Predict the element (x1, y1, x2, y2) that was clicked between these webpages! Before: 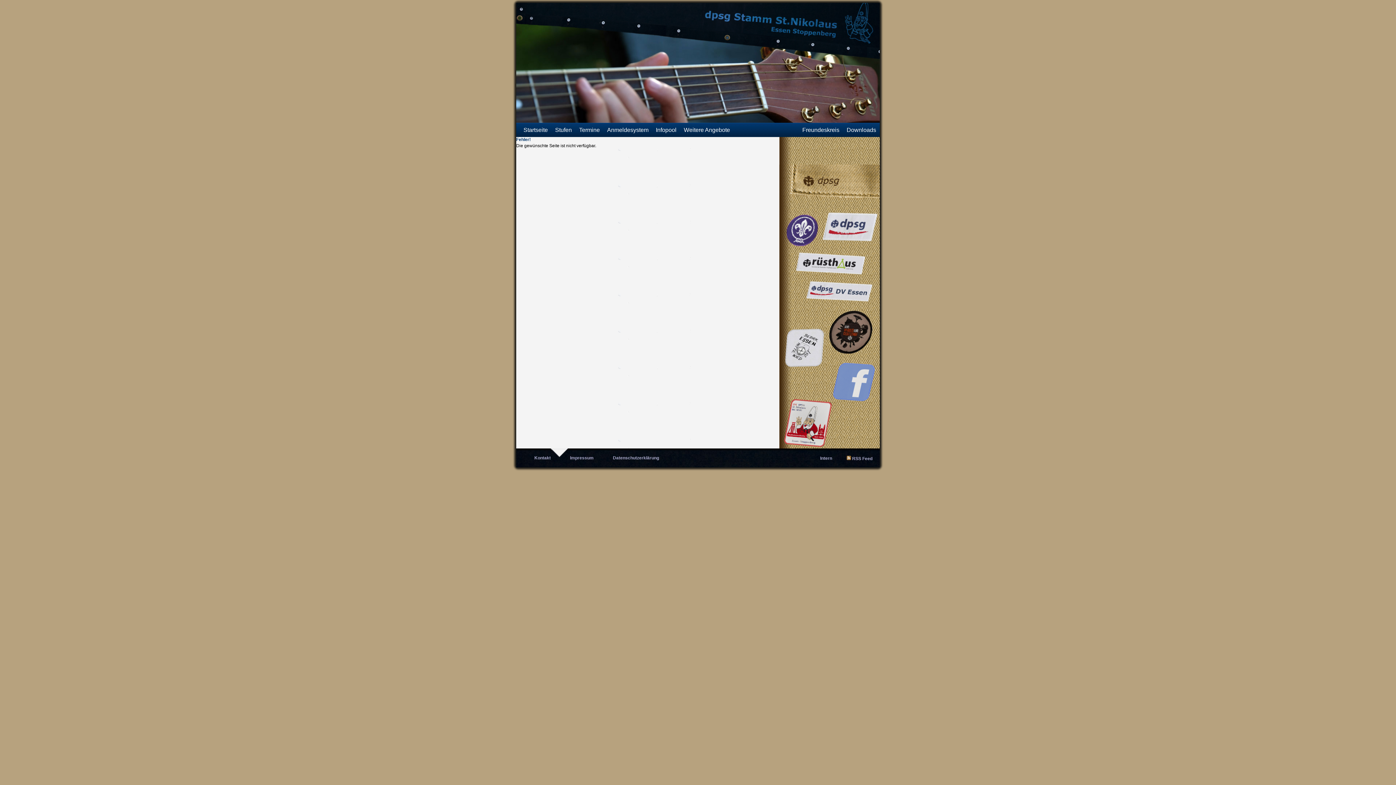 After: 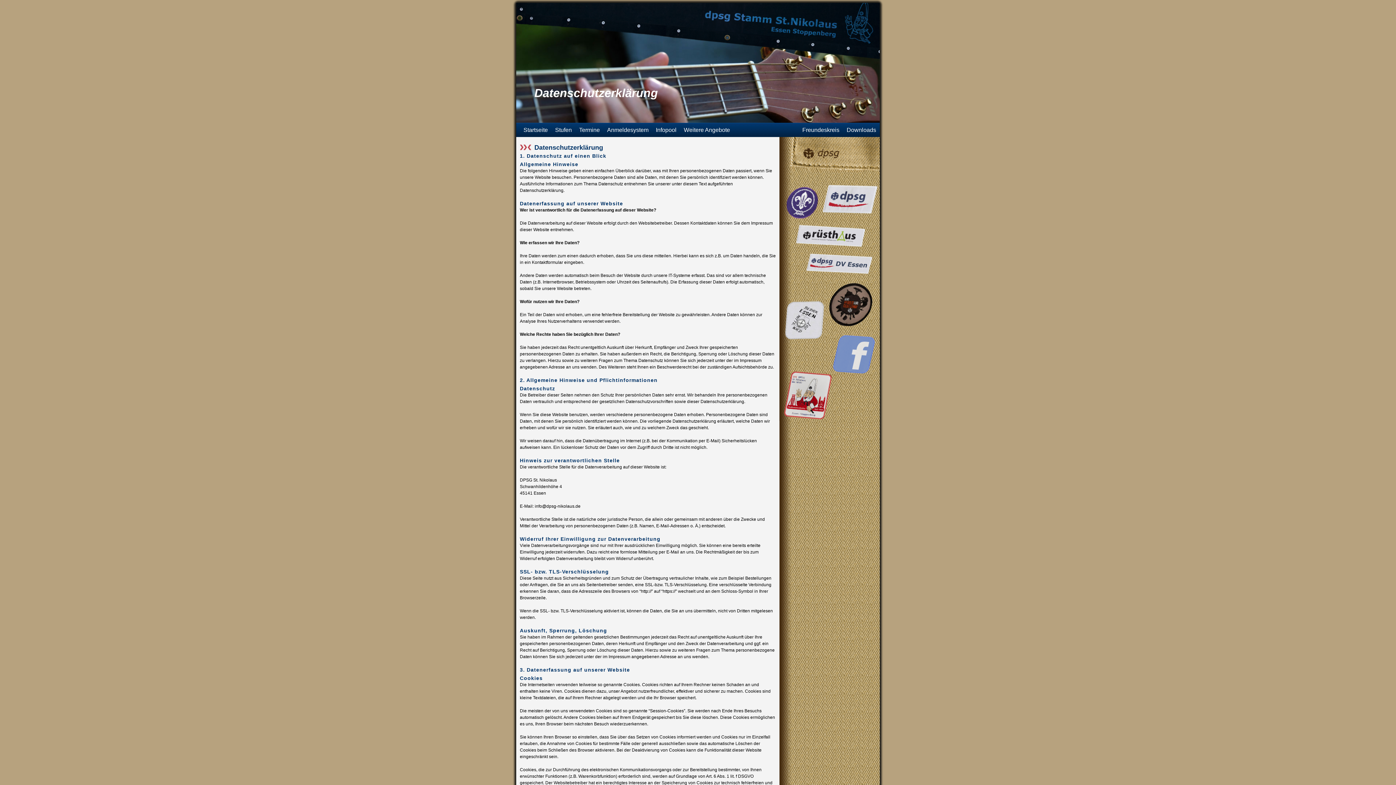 Action: label: Datenschutzerklärung bbox: (613, 455, 659, 460)